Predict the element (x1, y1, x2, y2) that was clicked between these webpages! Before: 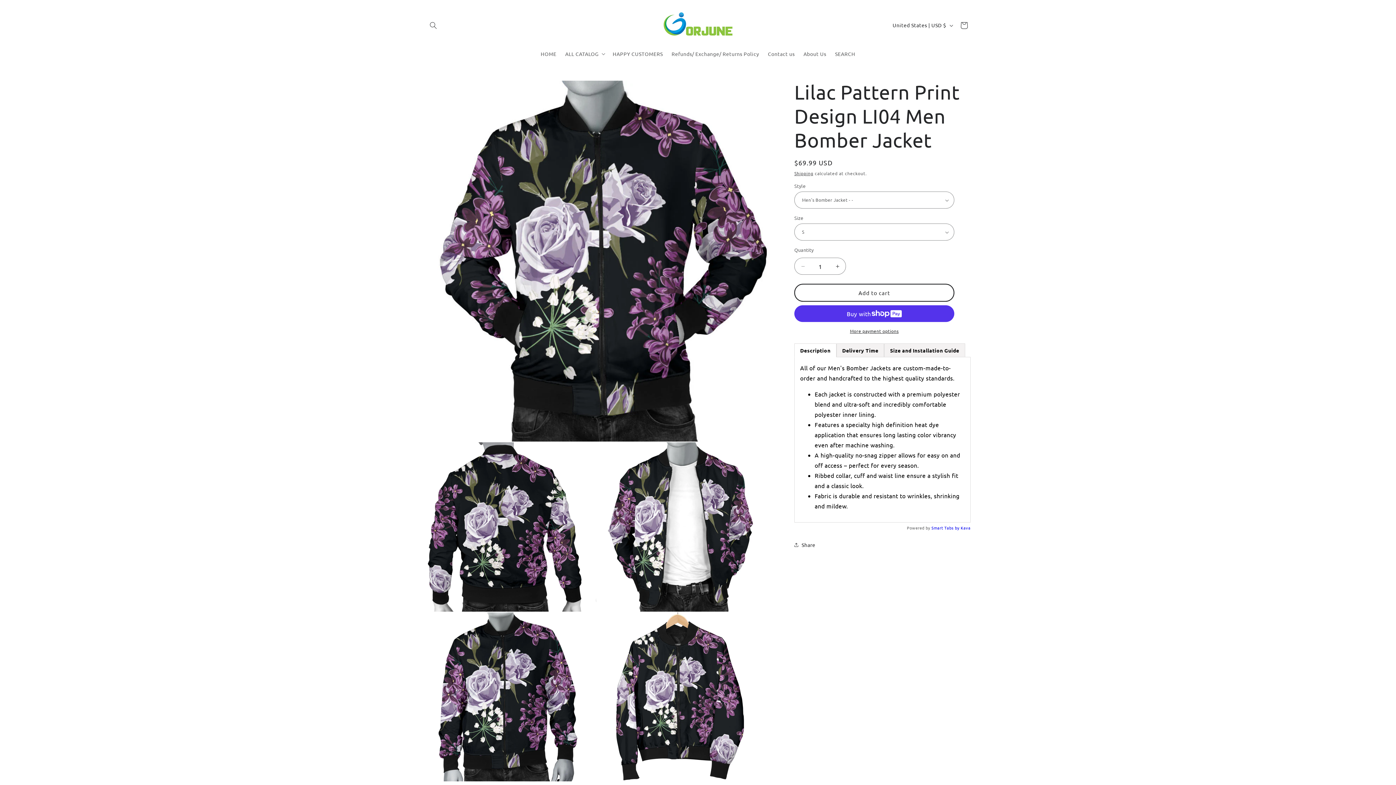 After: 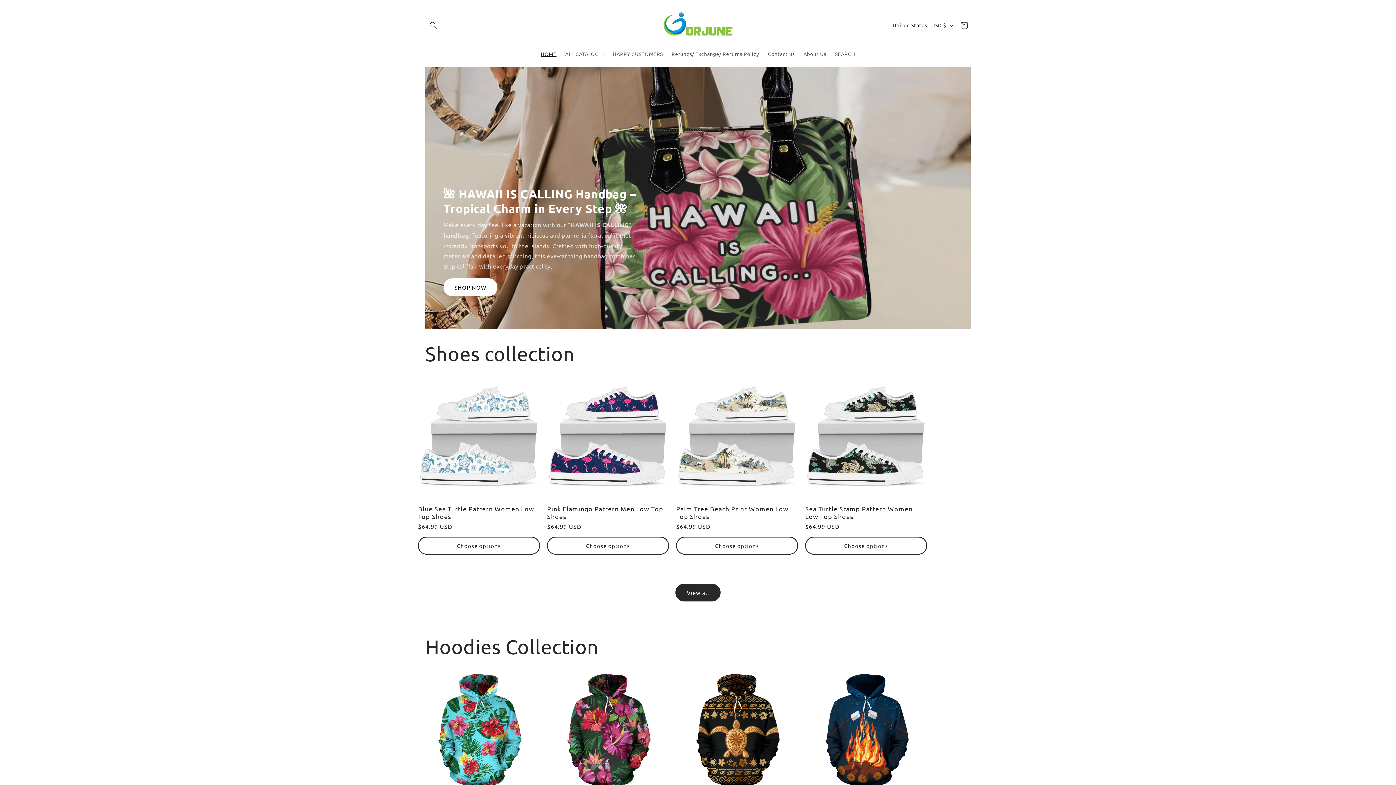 Action: label: HOME bbox: (536, 46, 561, 61)